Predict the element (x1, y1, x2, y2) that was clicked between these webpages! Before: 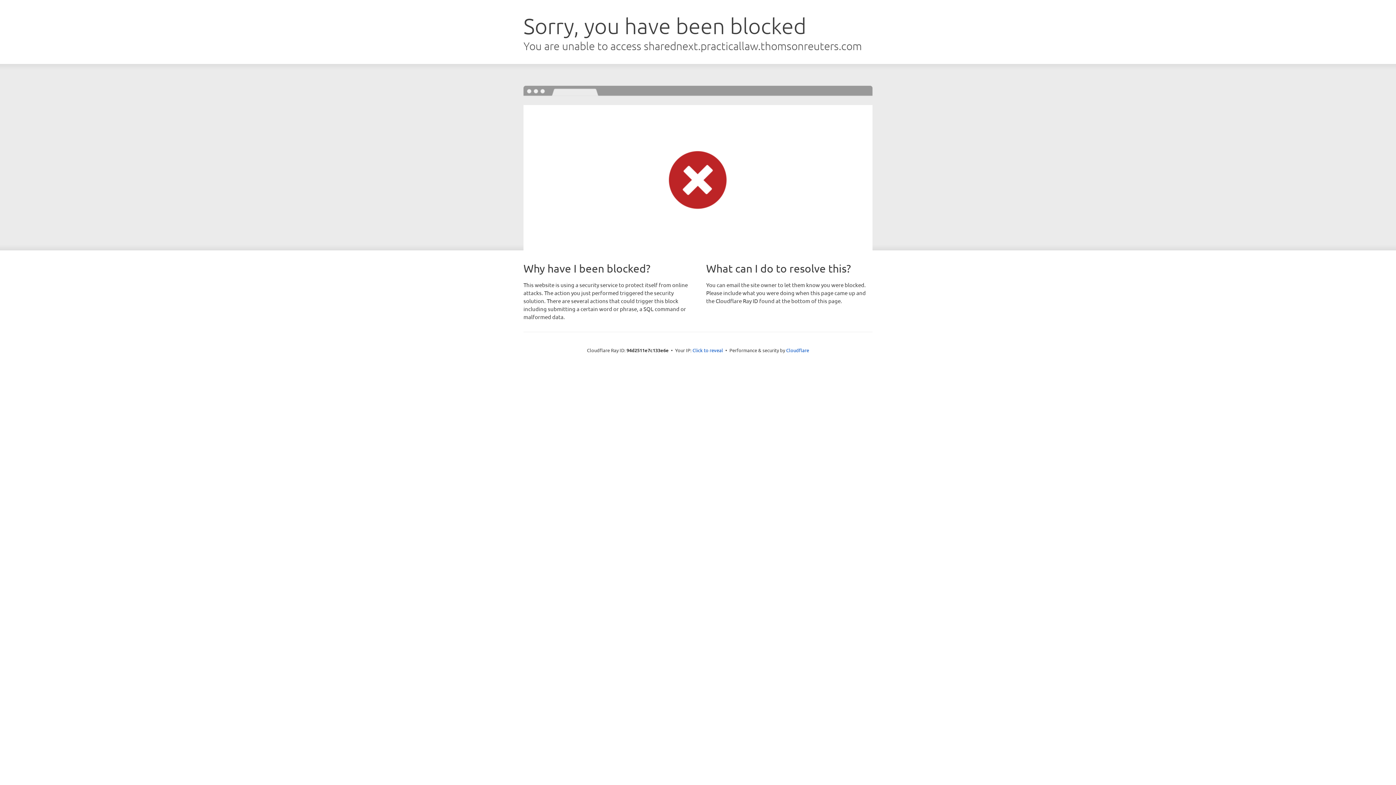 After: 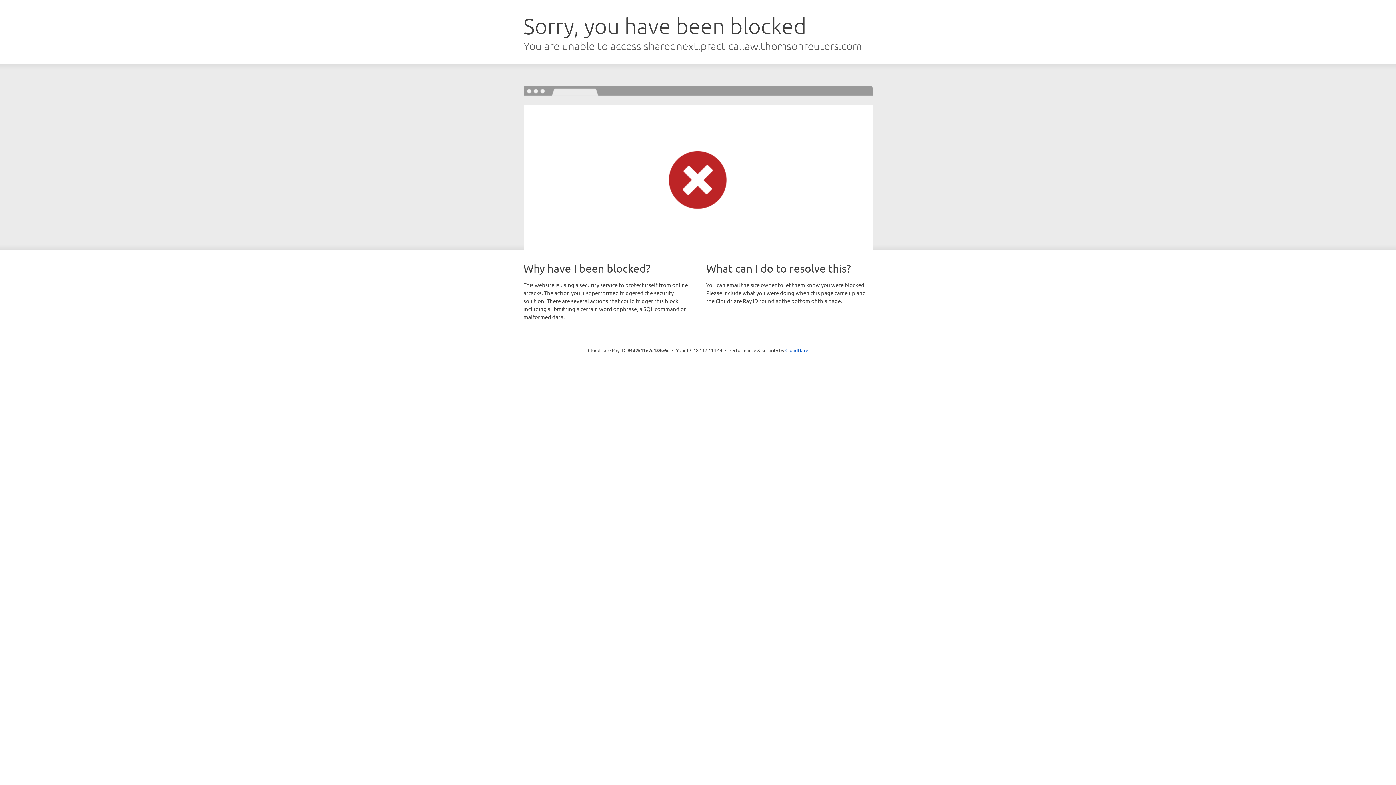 Action: label: Click to reveal bbox: (692, 346, 723, 353)